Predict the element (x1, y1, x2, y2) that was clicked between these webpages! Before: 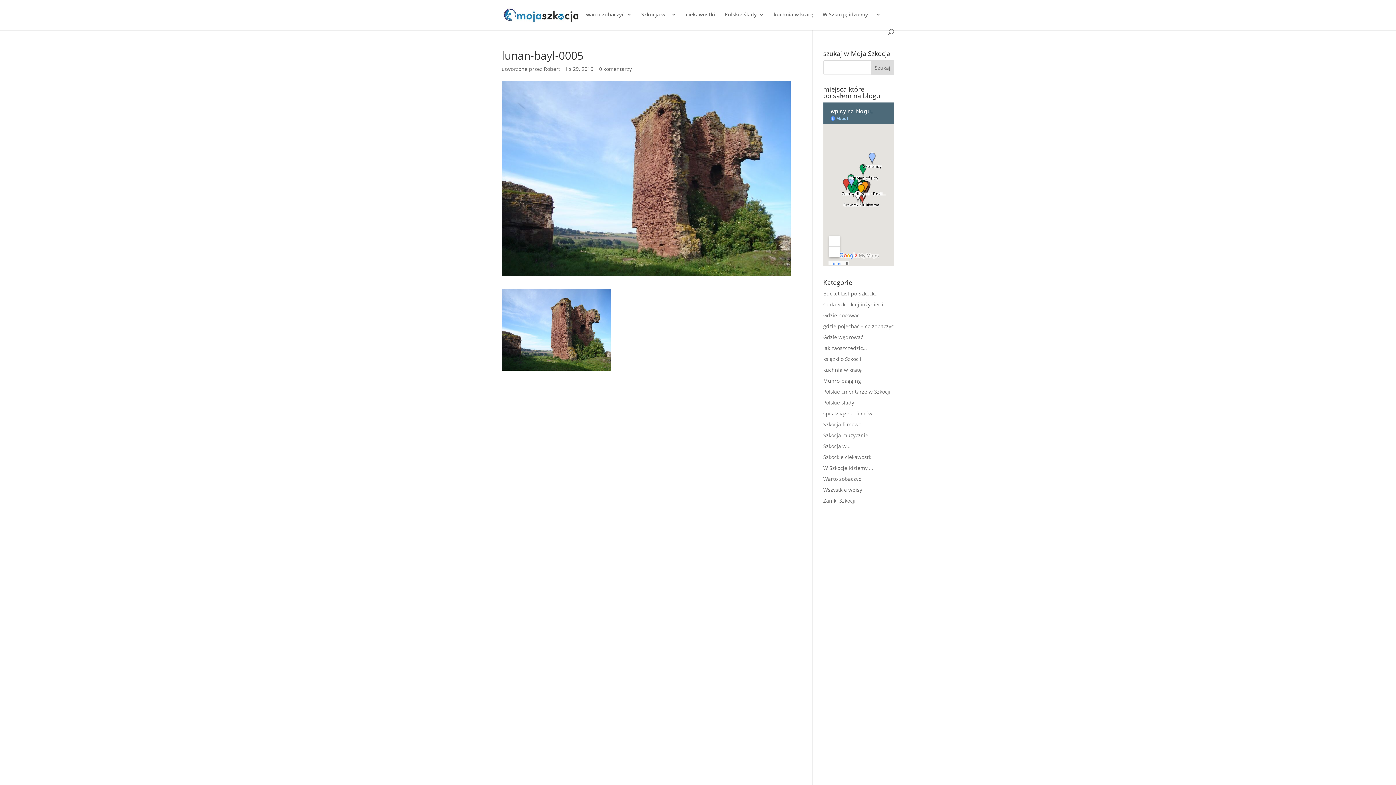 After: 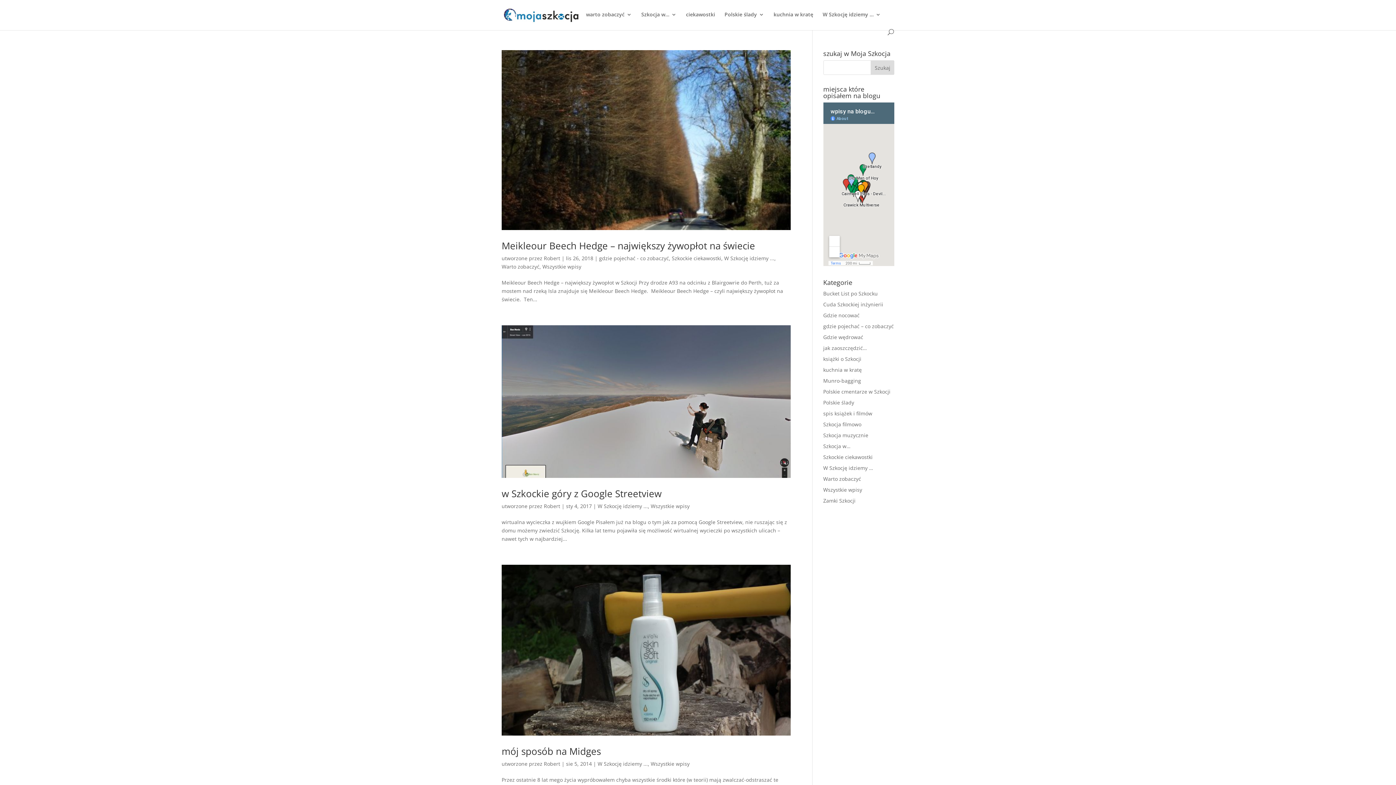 Action: label: W Szkocję idziemy … bbox: (823, 464, 873, 471)